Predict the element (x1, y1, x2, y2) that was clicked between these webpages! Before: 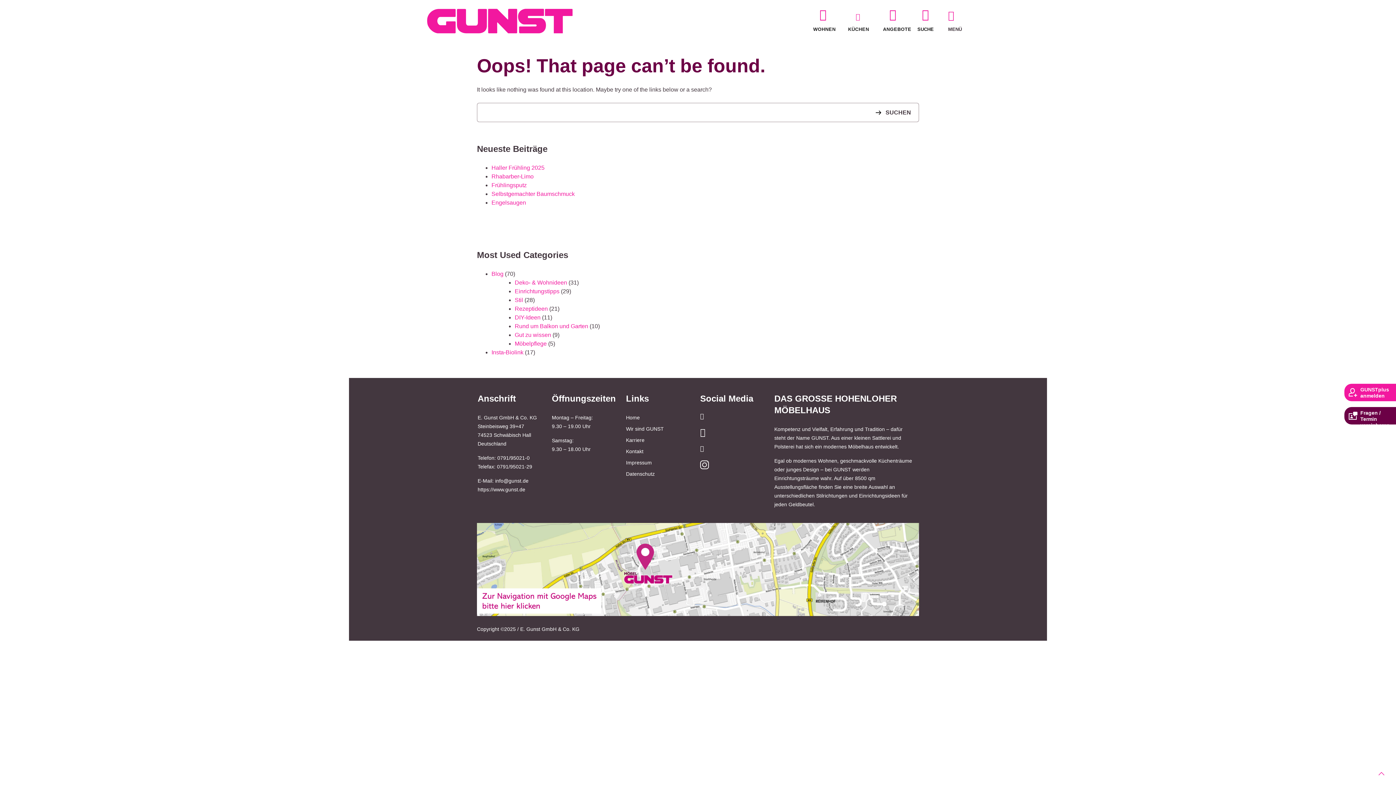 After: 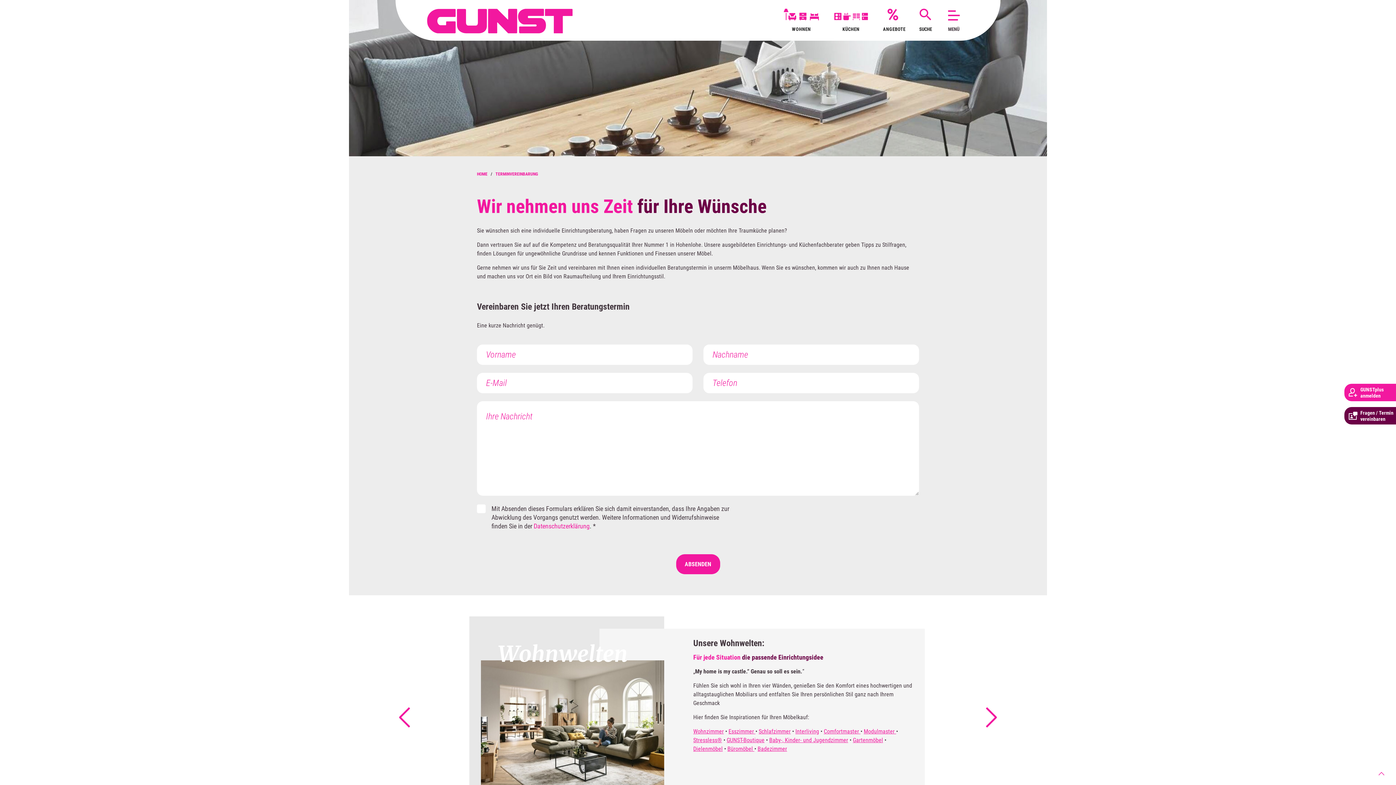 Action: label: Fragen / Termin vereinbaren bbox: (1344, 407, 1396, 424)